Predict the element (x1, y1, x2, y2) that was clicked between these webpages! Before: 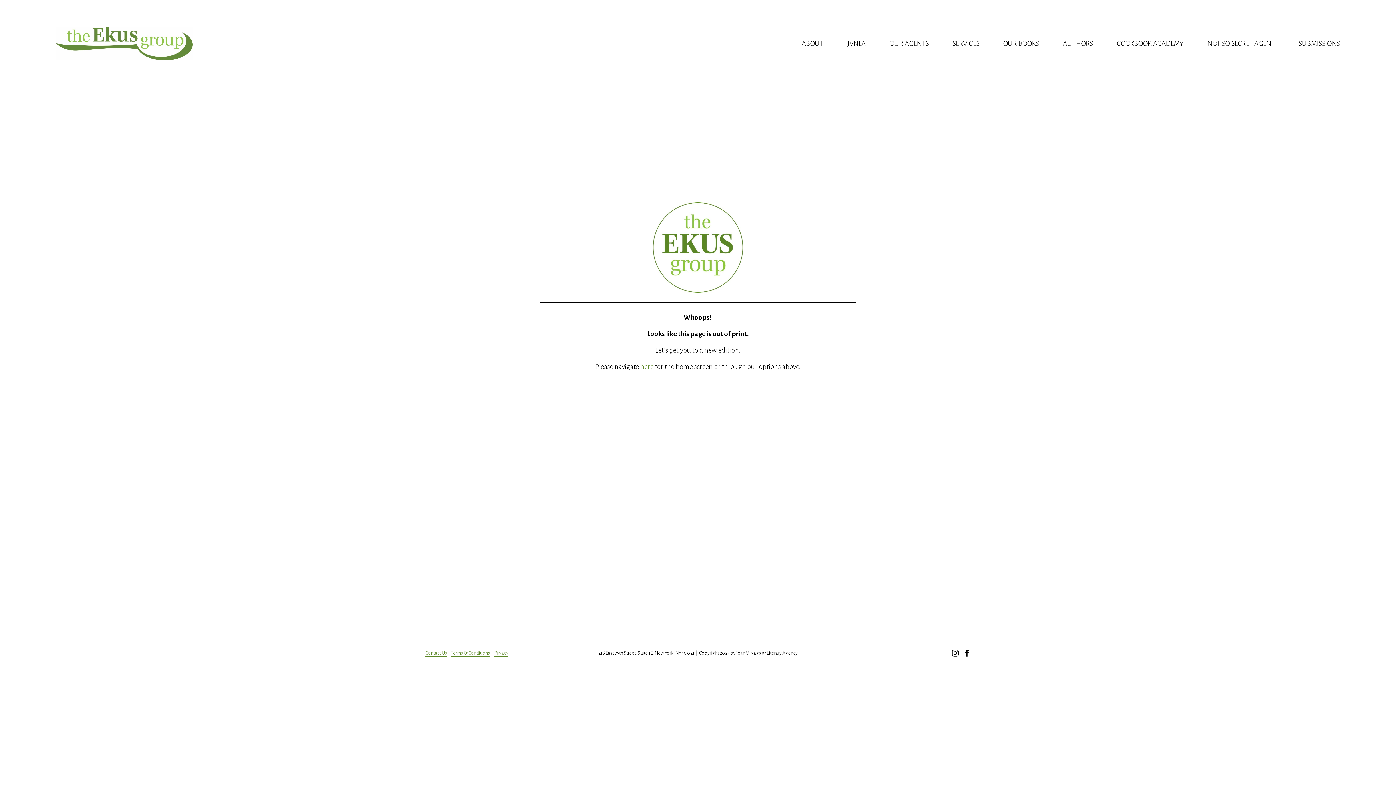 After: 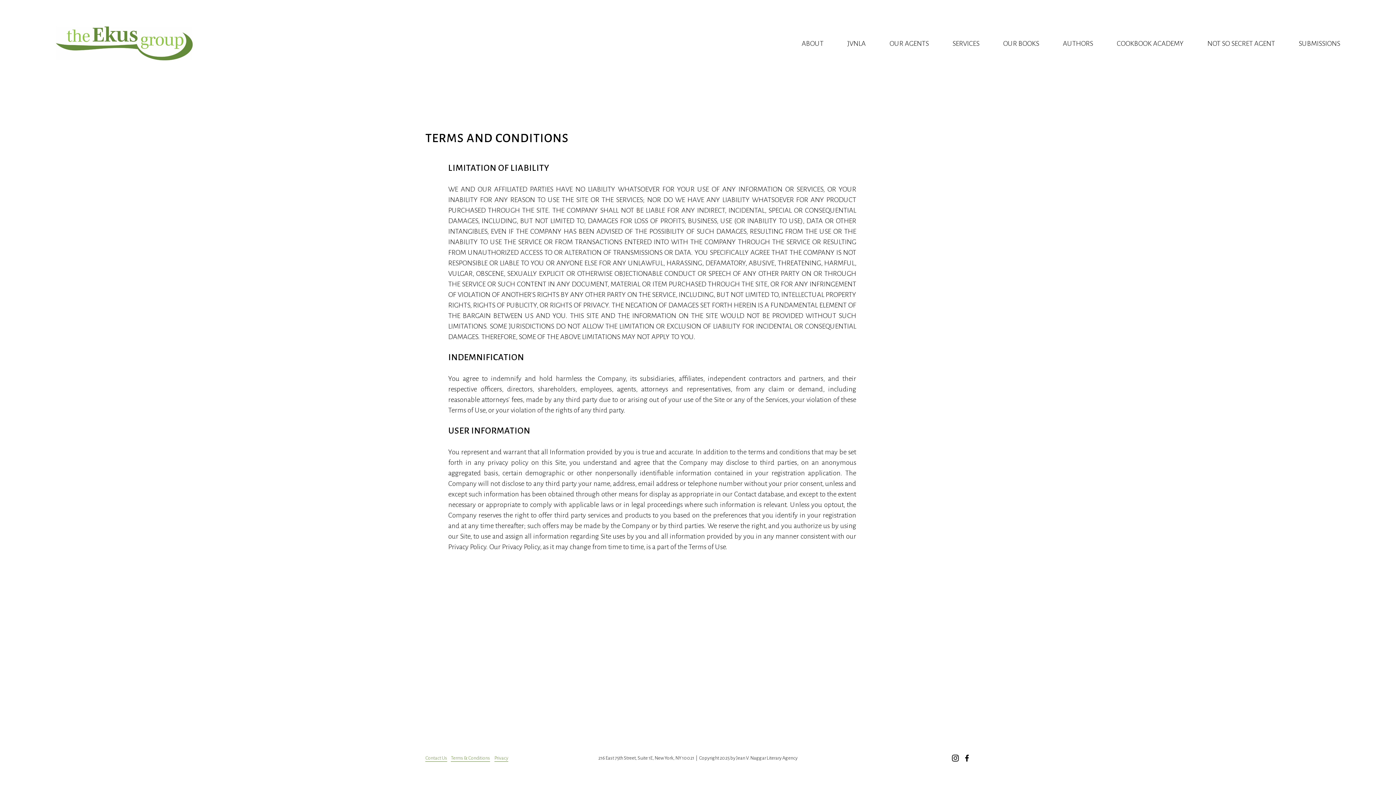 Action: bbox: (450, 649, 490, 657) label: Terms & Conditions